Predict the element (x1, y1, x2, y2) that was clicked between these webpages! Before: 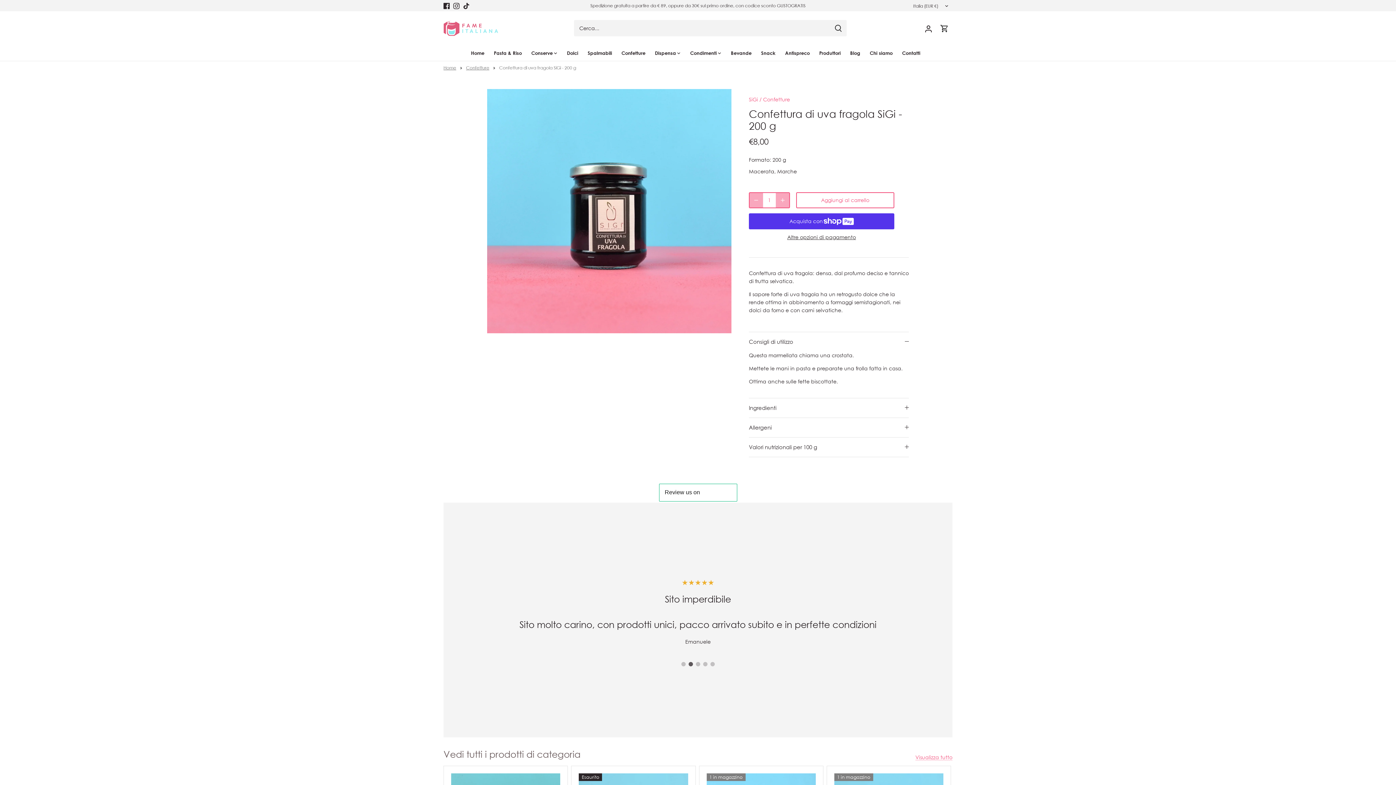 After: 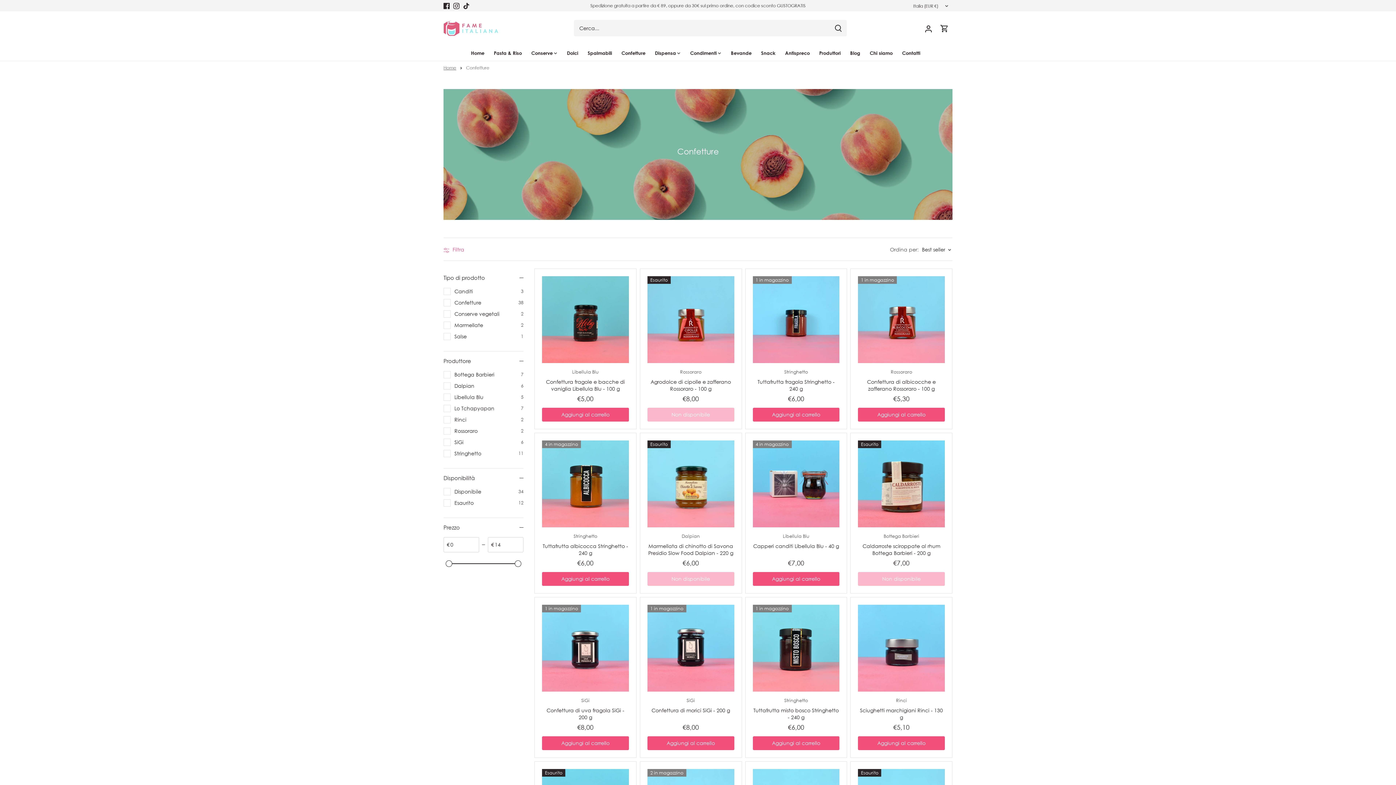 Action: bbox: (616, 45, 650, 60) label: Confetture